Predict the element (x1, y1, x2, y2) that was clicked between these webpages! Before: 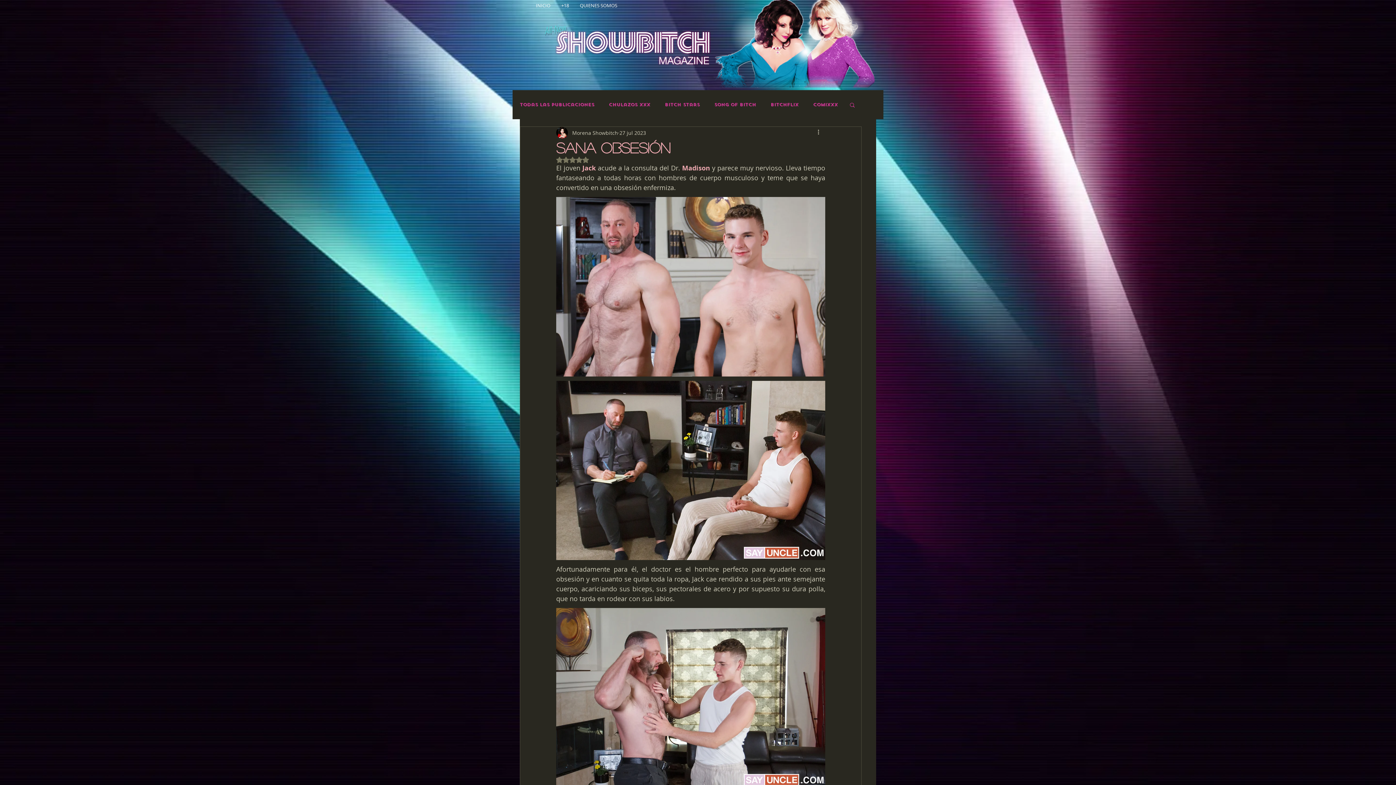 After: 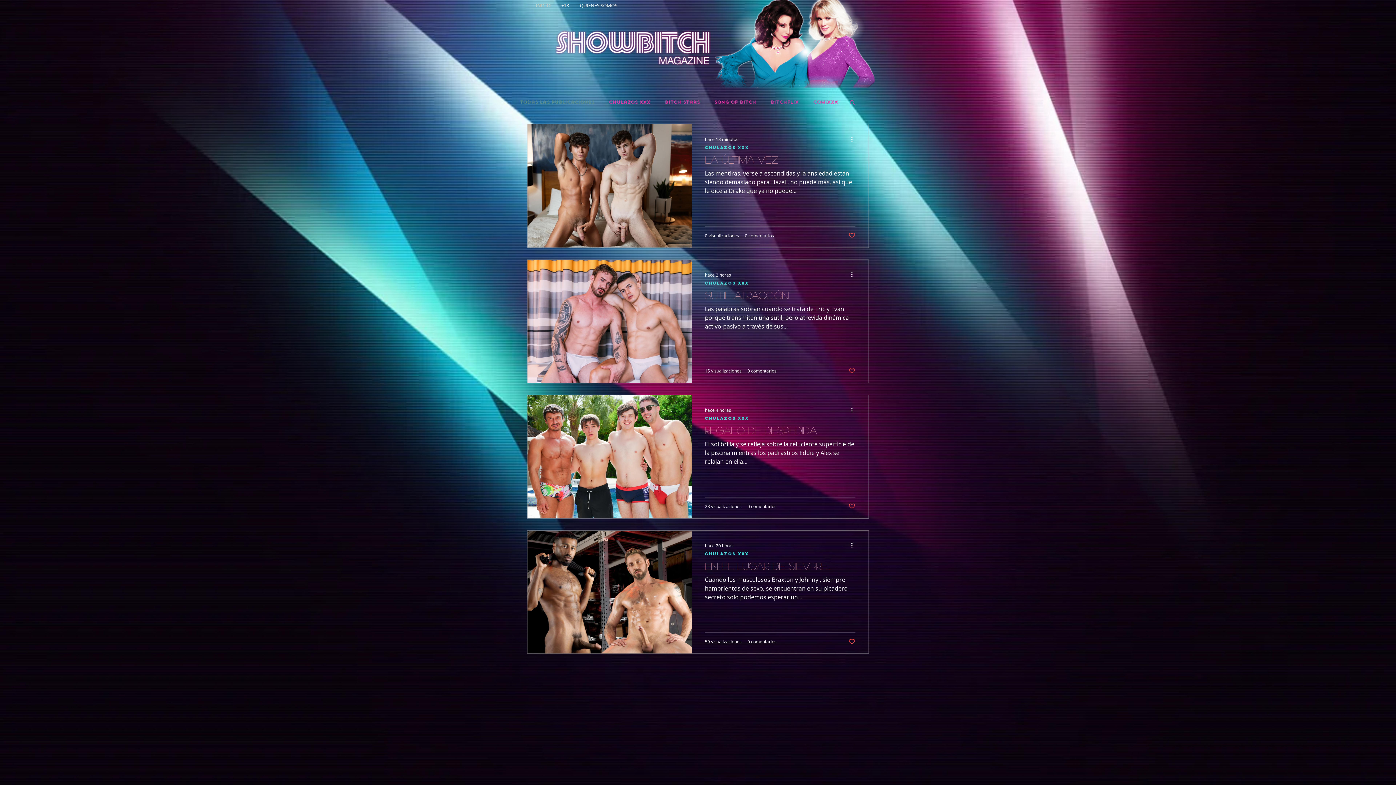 Action: label: Todas las publicaciones bbox: (520, 102, 594, 107)